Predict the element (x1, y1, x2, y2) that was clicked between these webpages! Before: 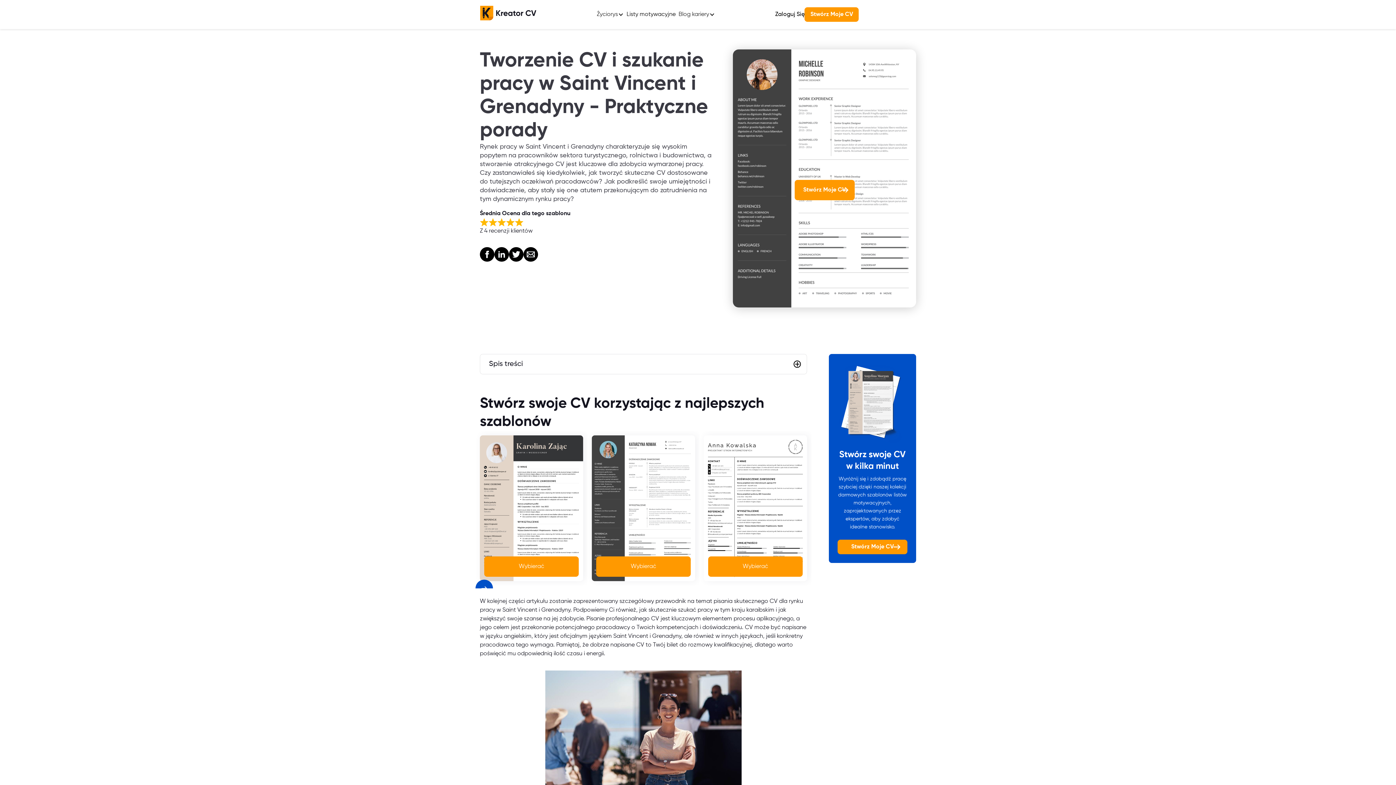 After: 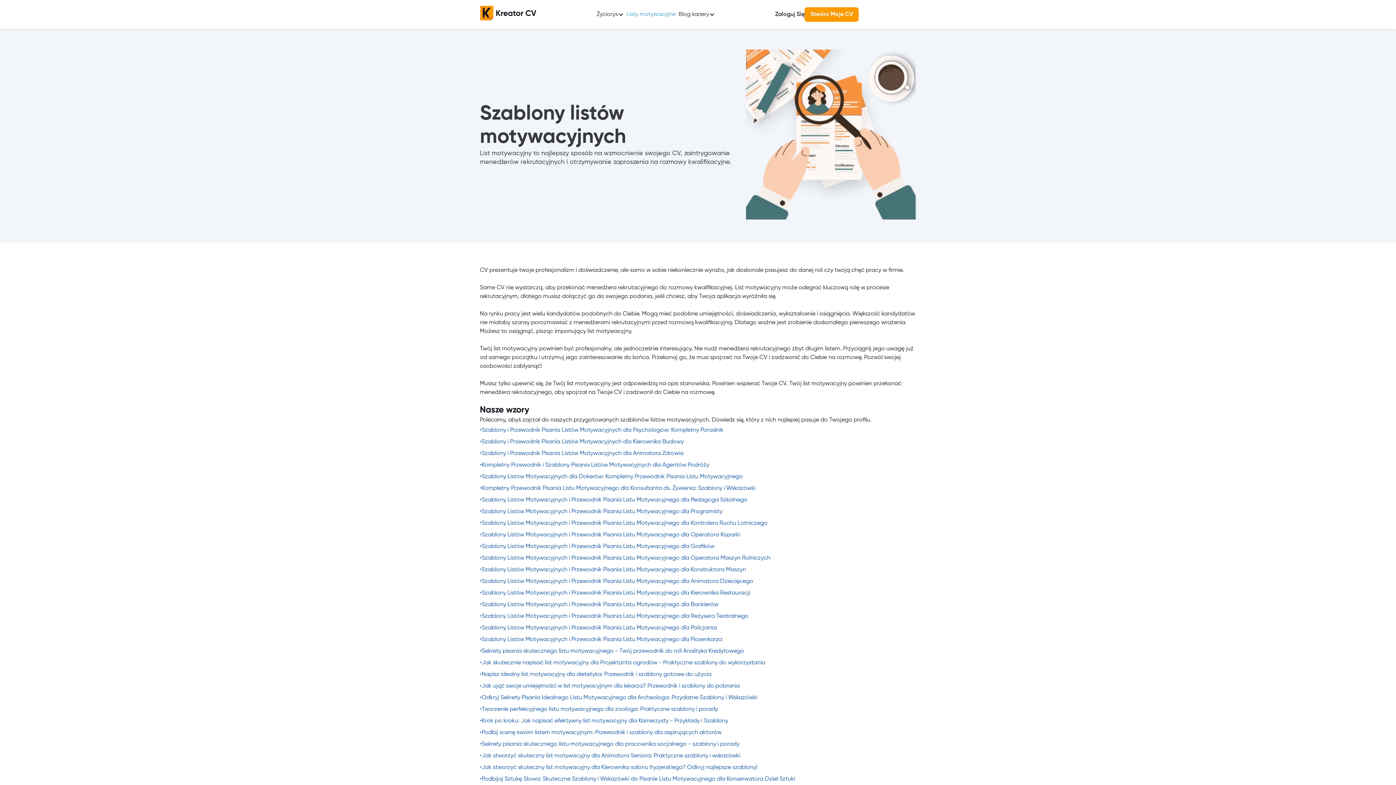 Action: bbox: (626, 10, 675, 18) label: Listy motywacyjne